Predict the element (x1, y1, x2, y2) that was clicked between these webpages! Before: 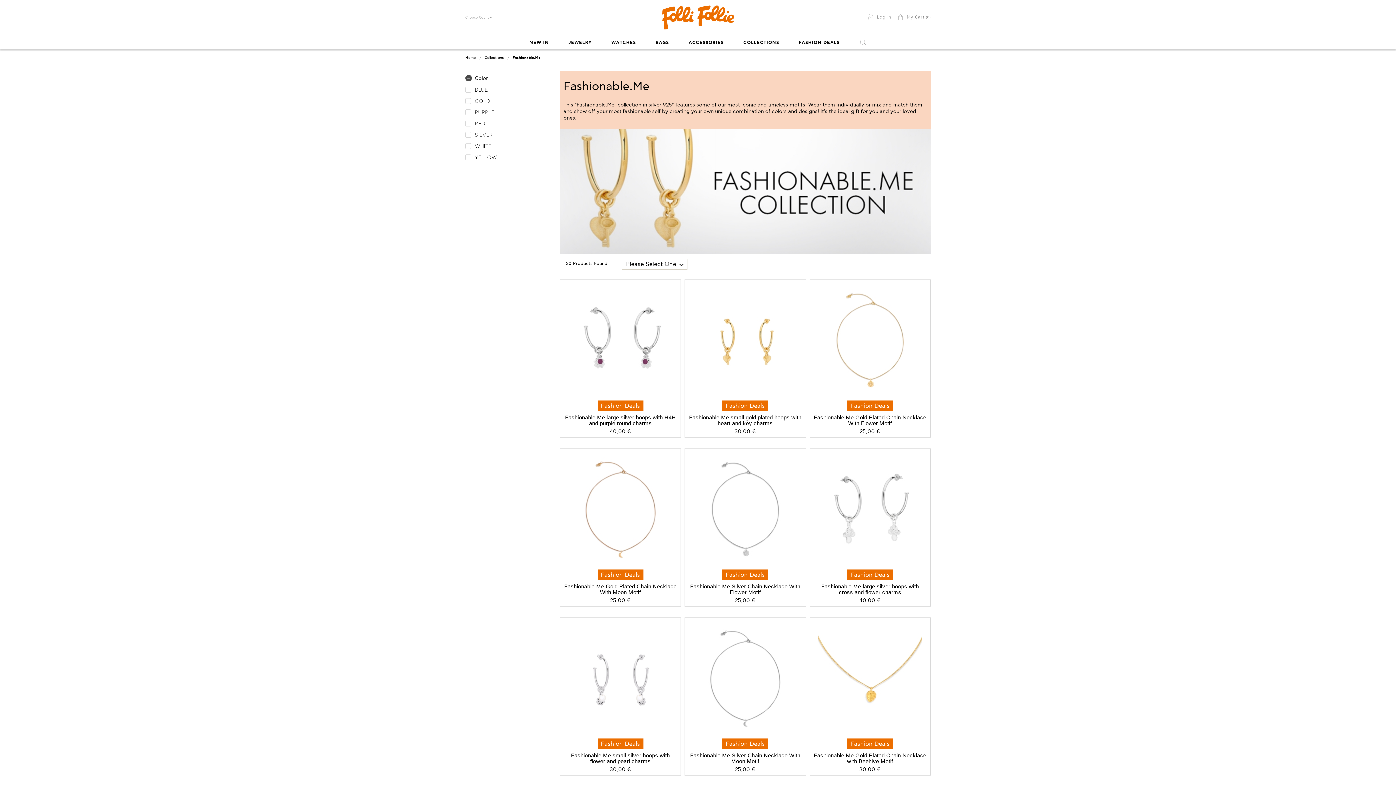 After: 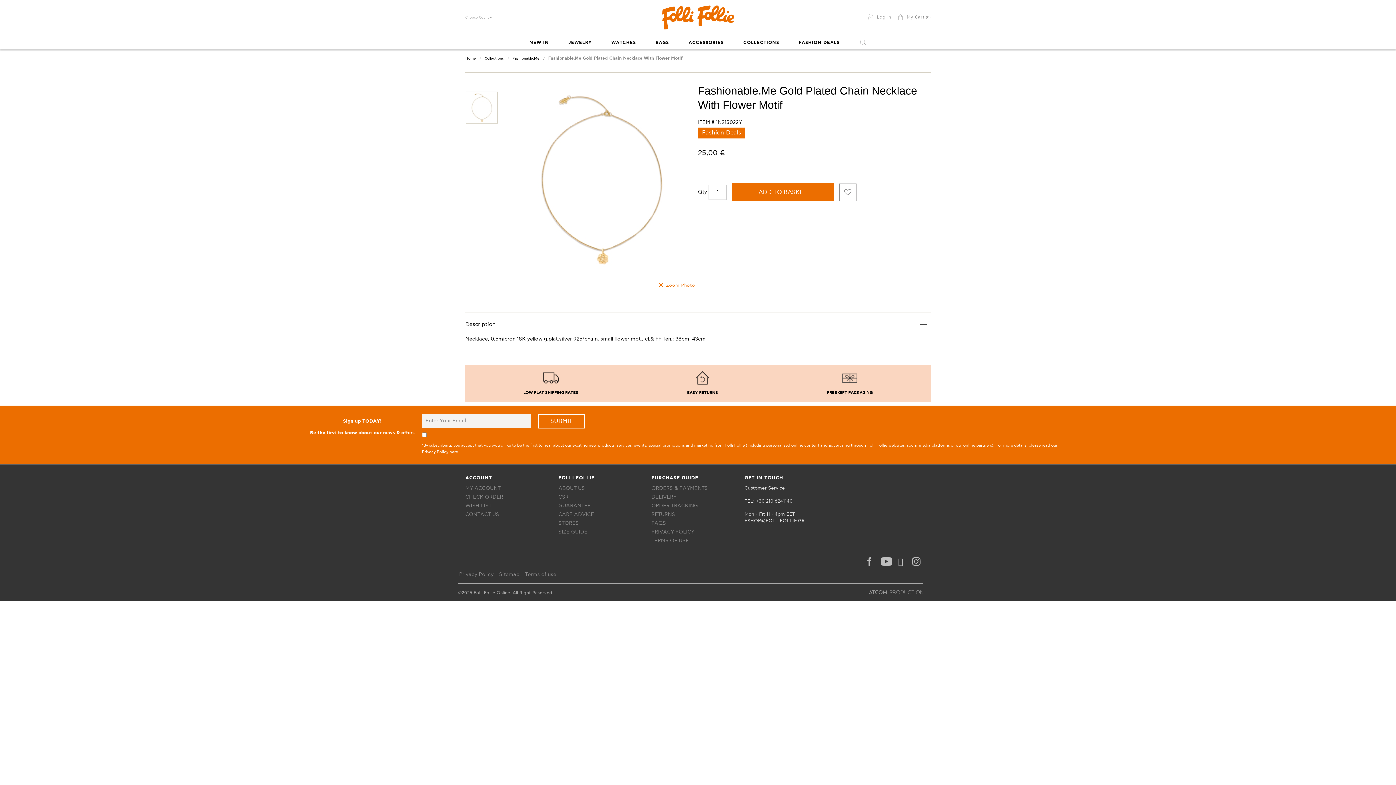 Action: bbox: (814, 414, 926, 426) label: Fashionable.Me Gold Plated Chain Necklace With Flower Motif